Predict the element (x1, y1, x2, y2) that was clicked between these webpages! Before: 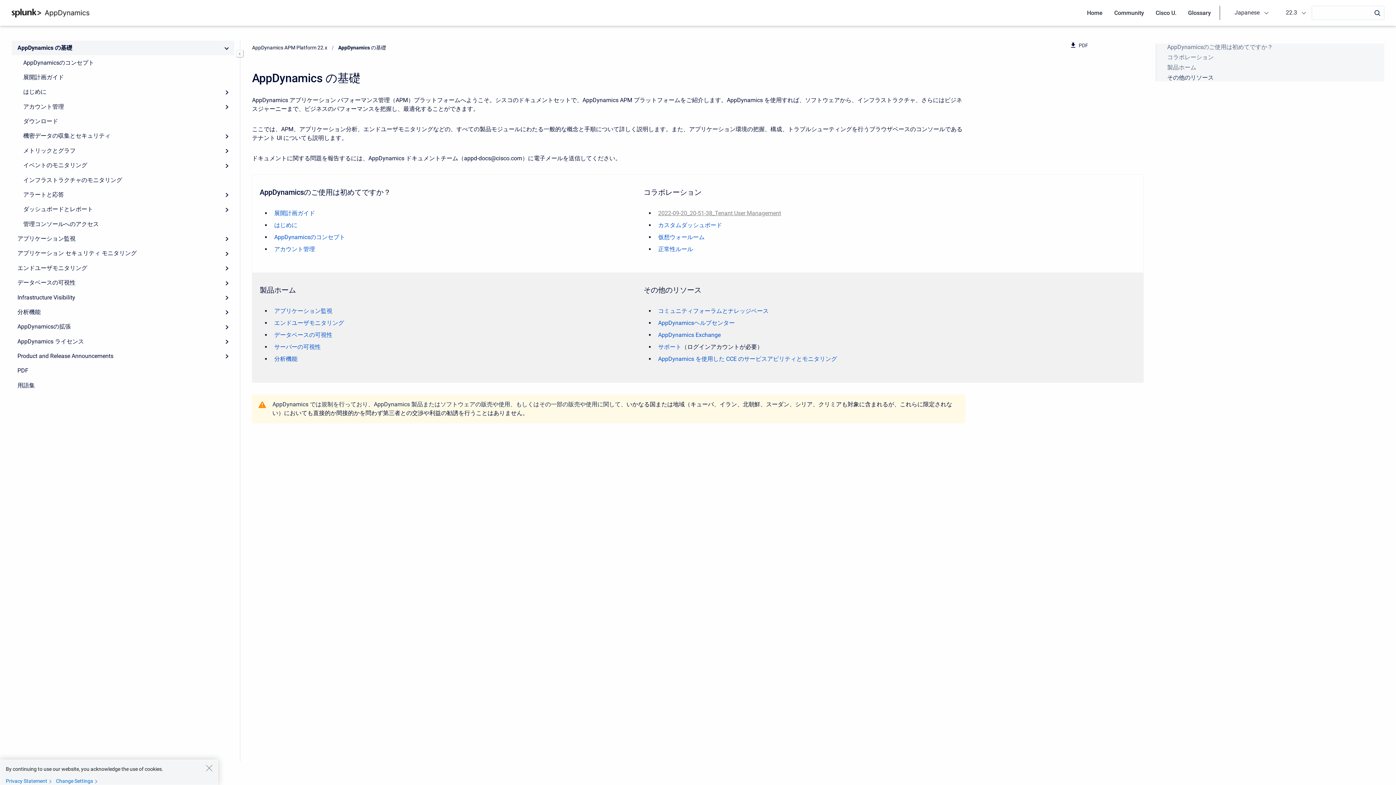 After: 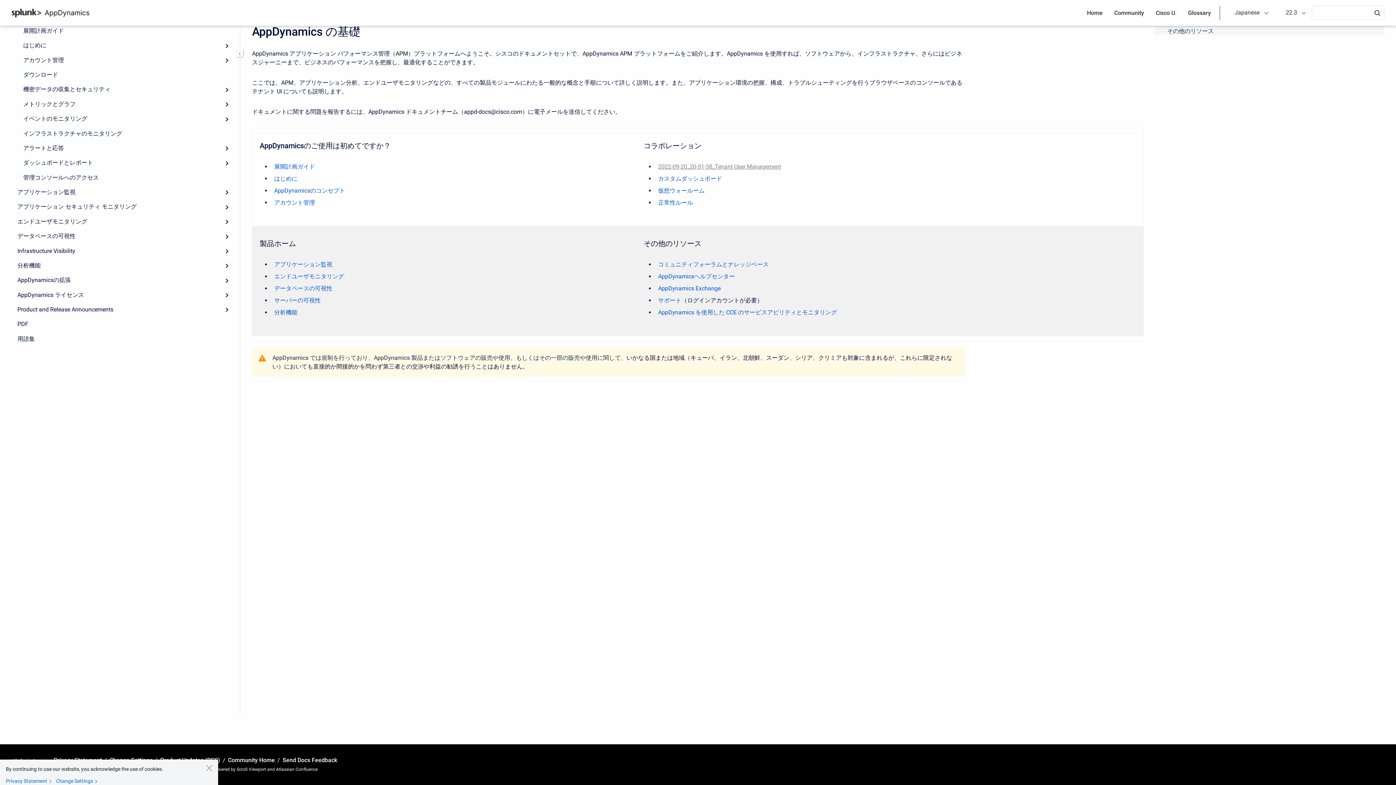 Action: bbox: (1167, 64, 1196, 70) label: 製品ホーム